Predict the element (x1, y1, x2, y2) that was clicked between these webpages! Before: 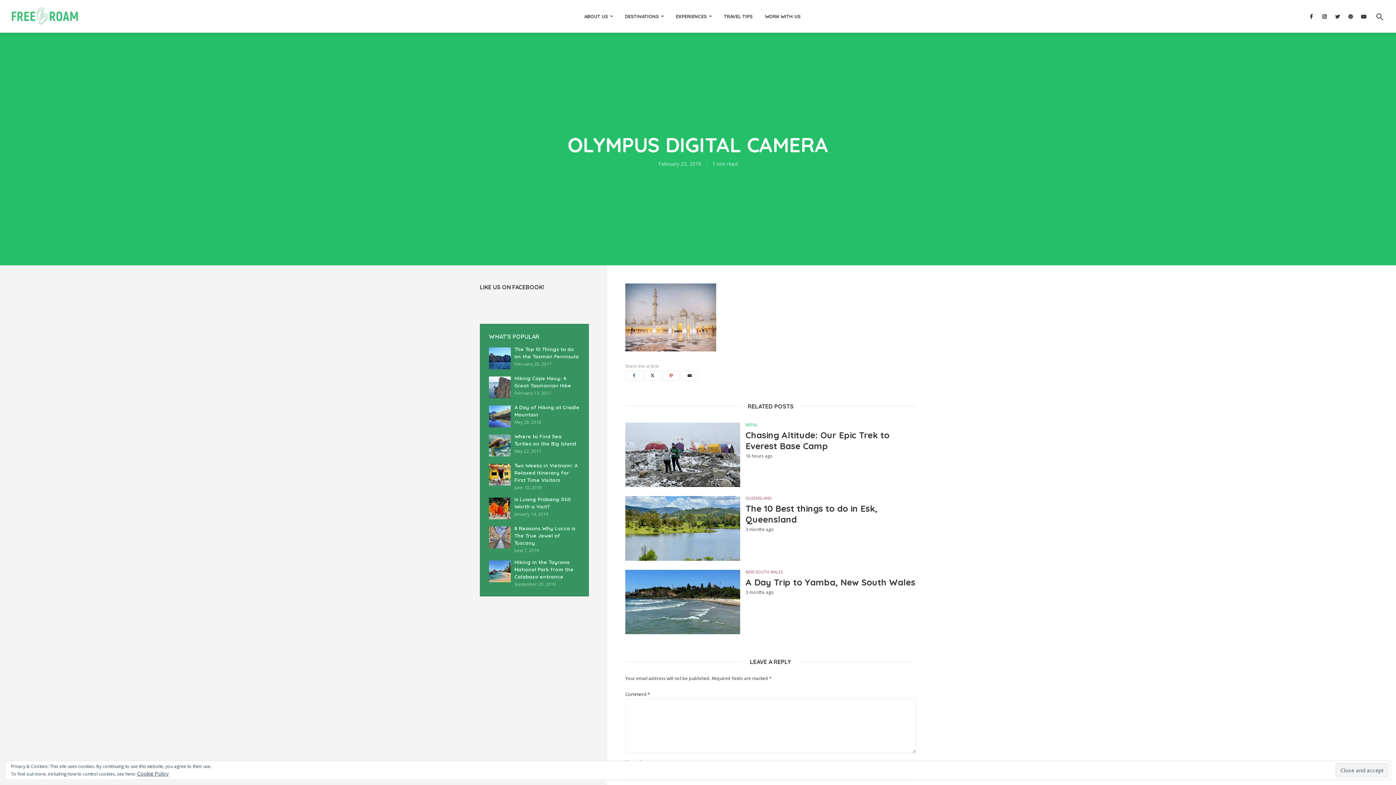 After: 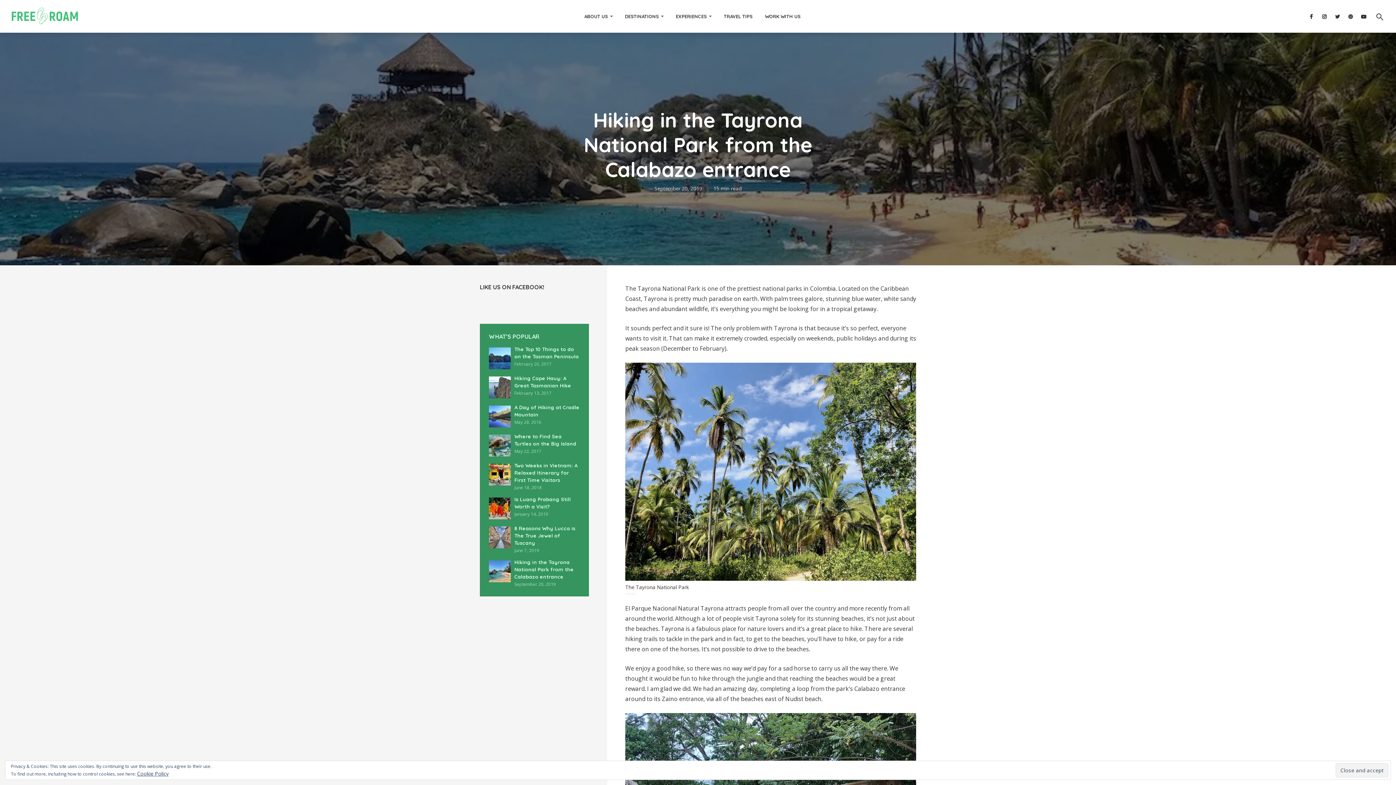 Action: bbox: (489, 560, 510, 582)